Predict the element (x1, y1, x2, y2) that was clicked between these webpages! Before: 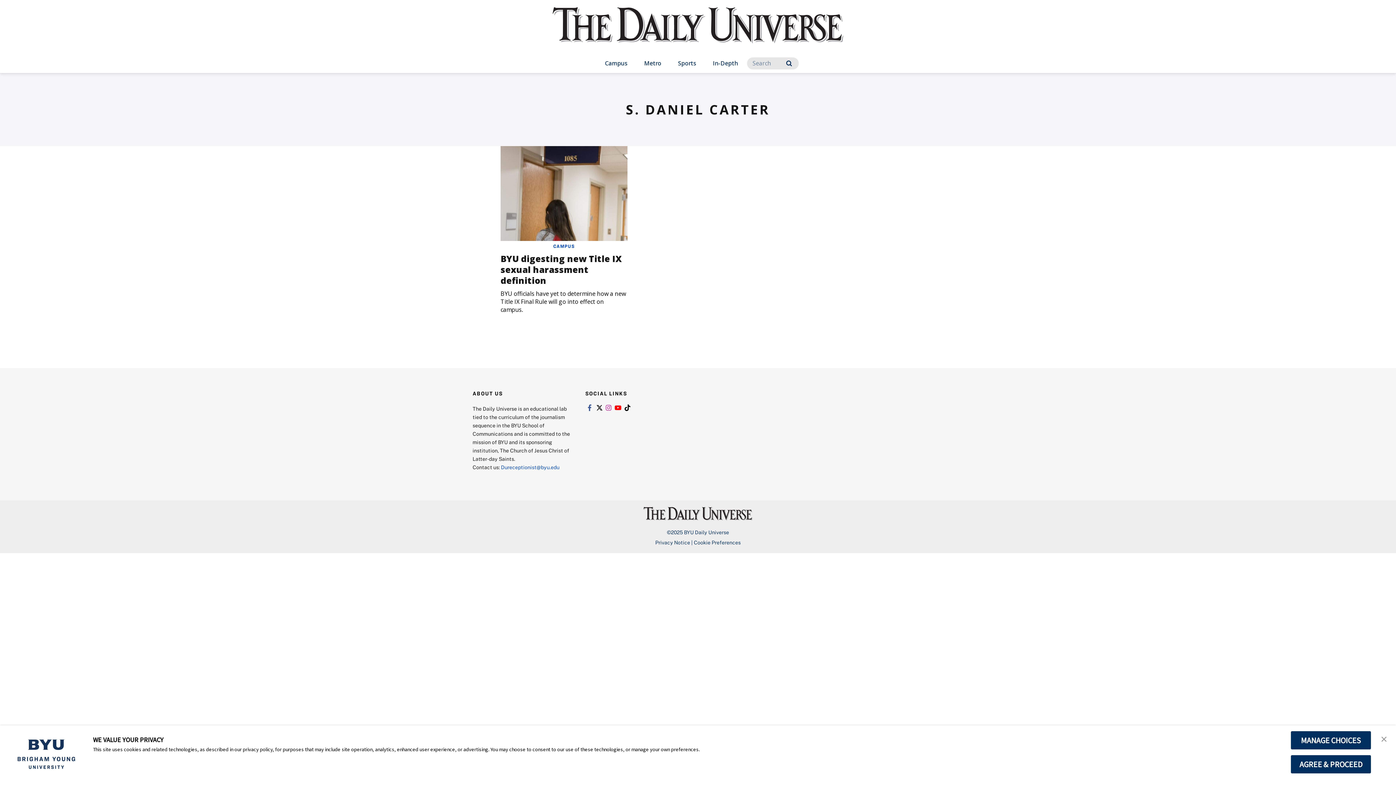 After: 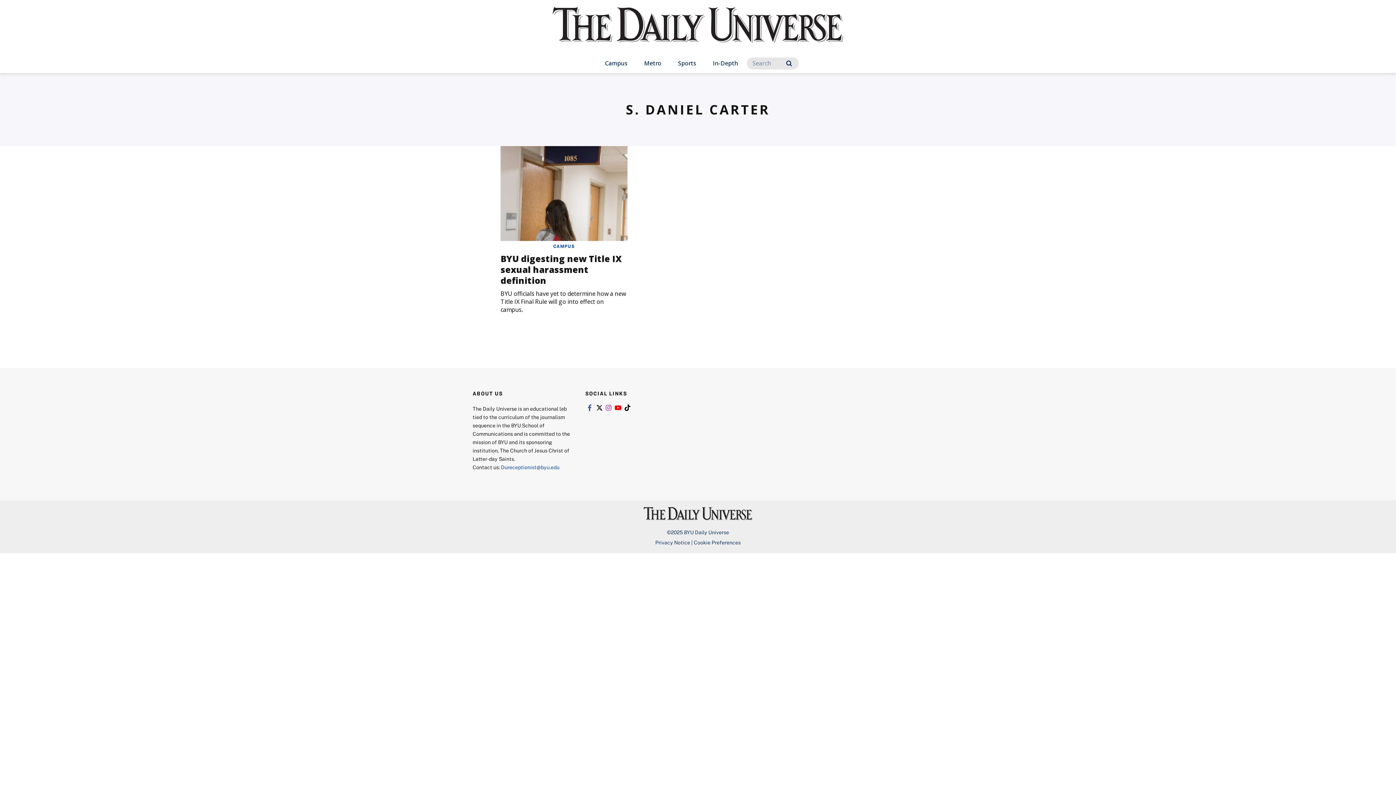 Action: bbox: (1377, 730, 1391, 747) label: close banner